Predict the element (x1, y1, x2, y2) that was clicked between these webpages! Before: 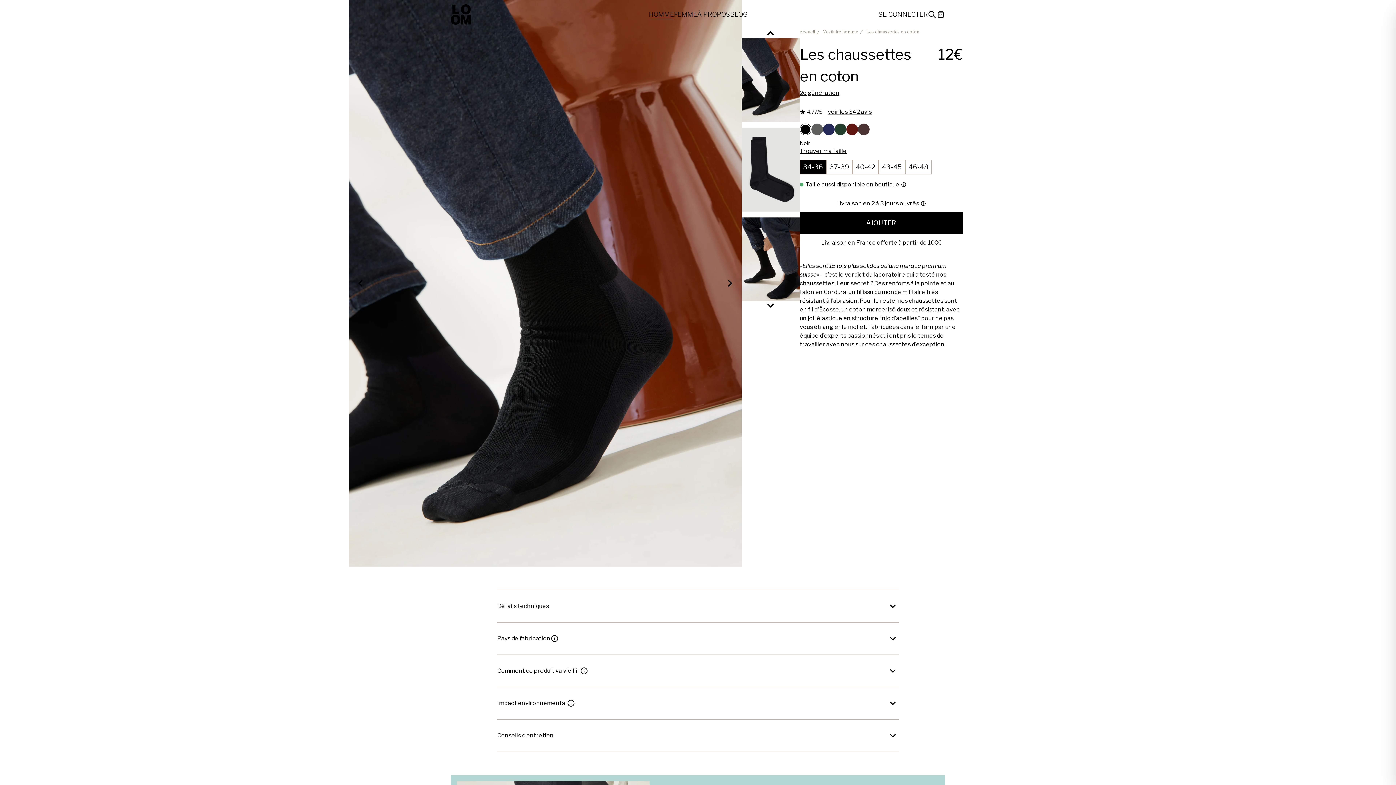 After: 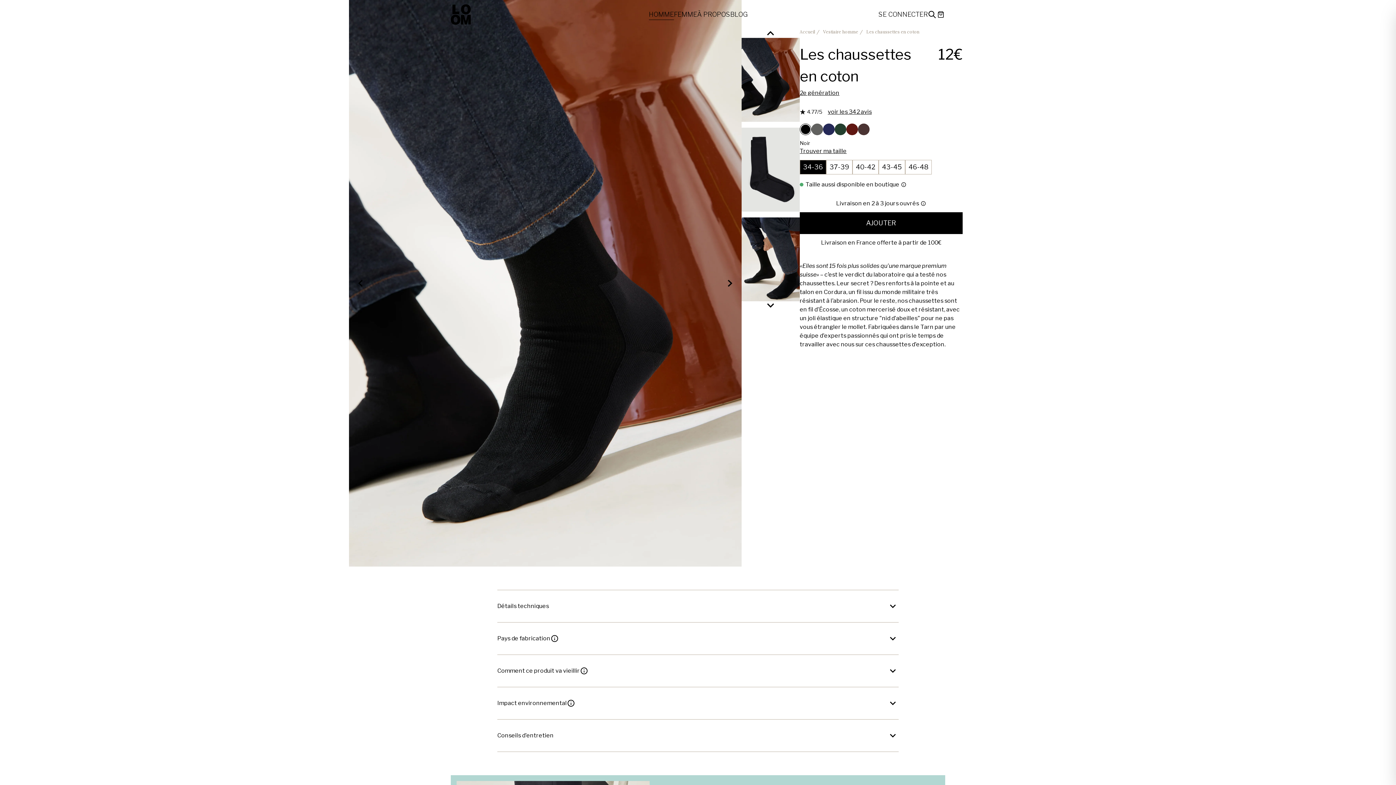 Action: bbox: (741, 37, 800, 121) label: Go to slide 1